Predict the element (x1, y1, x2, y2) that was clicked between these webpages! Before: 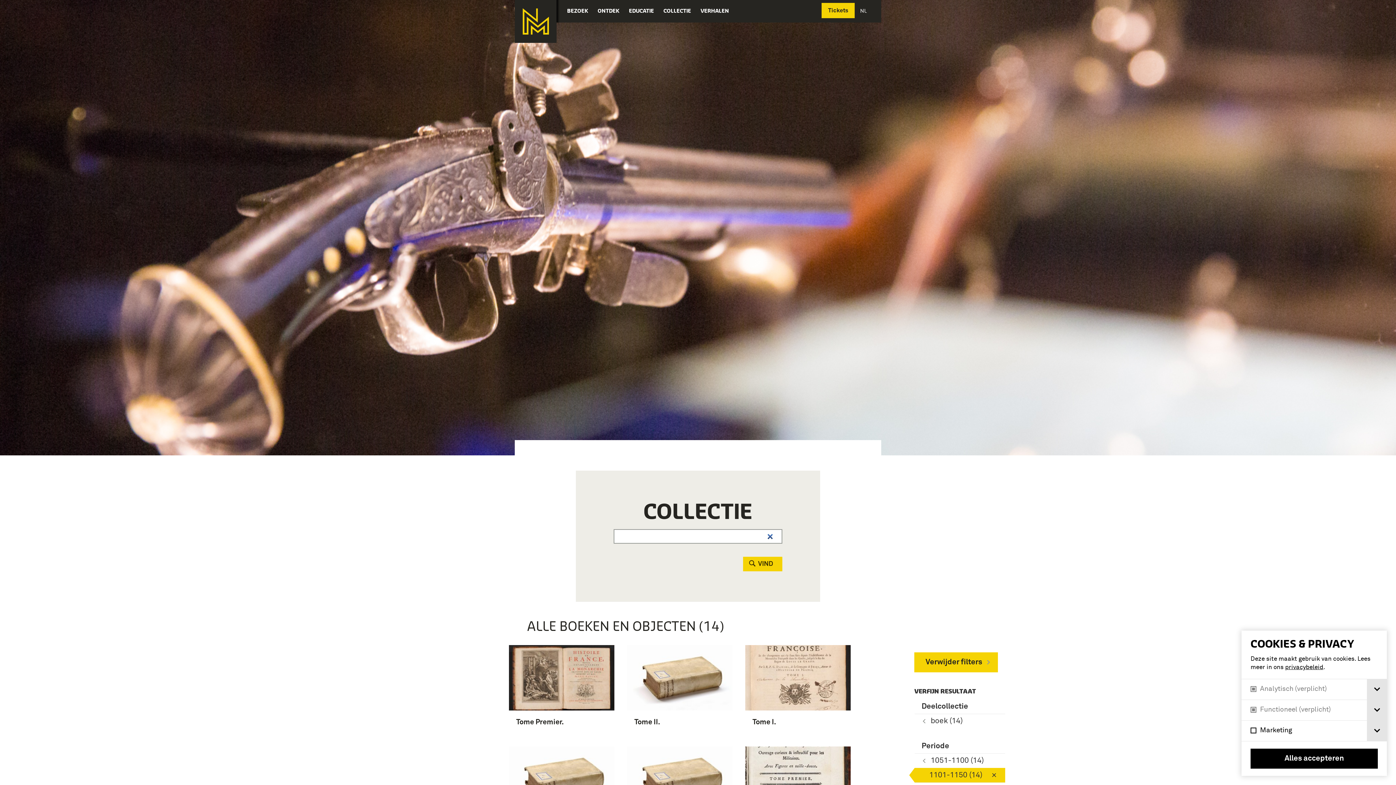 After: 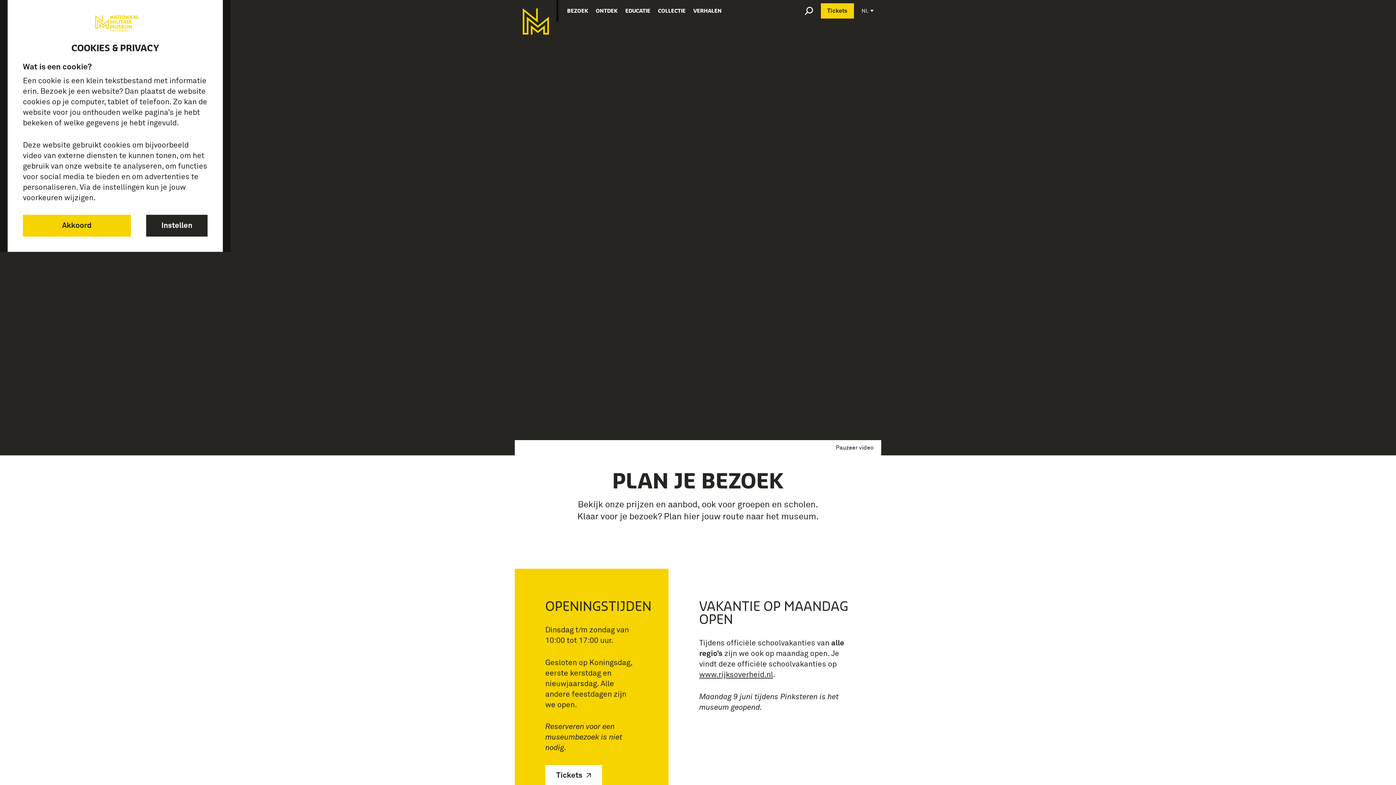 Action: label: BEZOEK bbox: (567, 0, 588, 21)